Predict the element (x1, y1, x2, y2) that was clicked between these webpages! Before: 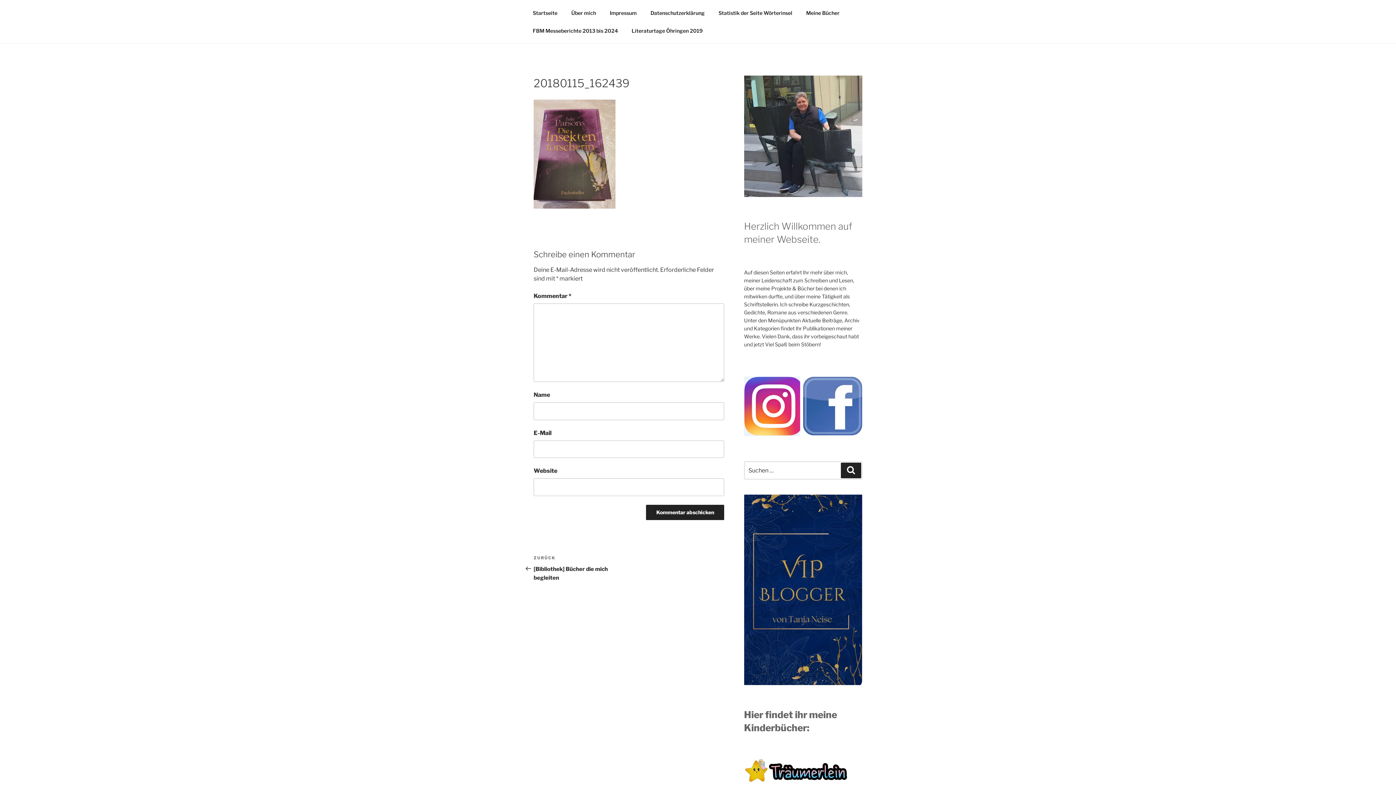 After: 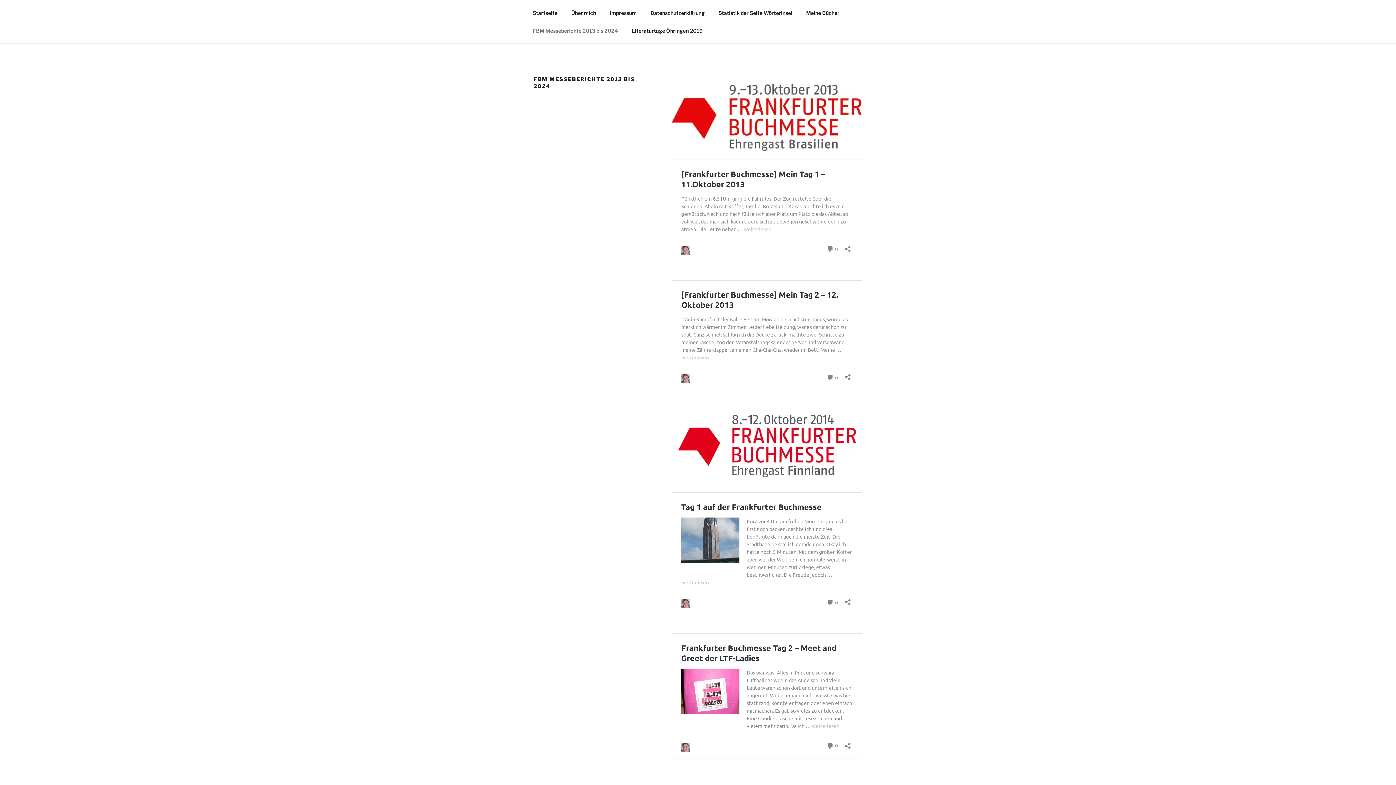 Action: bbox: (526, 21, 624, 39) label: FBM Messeberichte 2013 bis 2024